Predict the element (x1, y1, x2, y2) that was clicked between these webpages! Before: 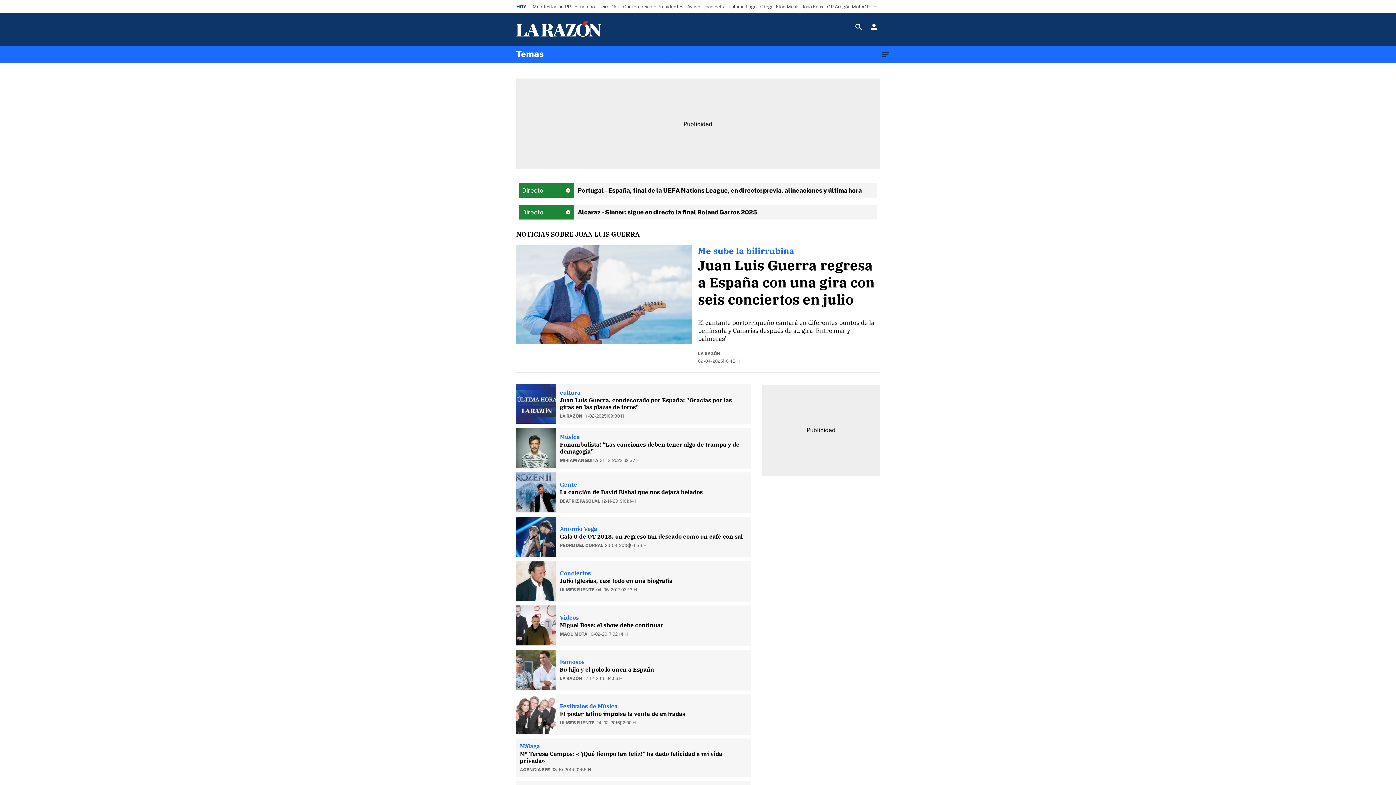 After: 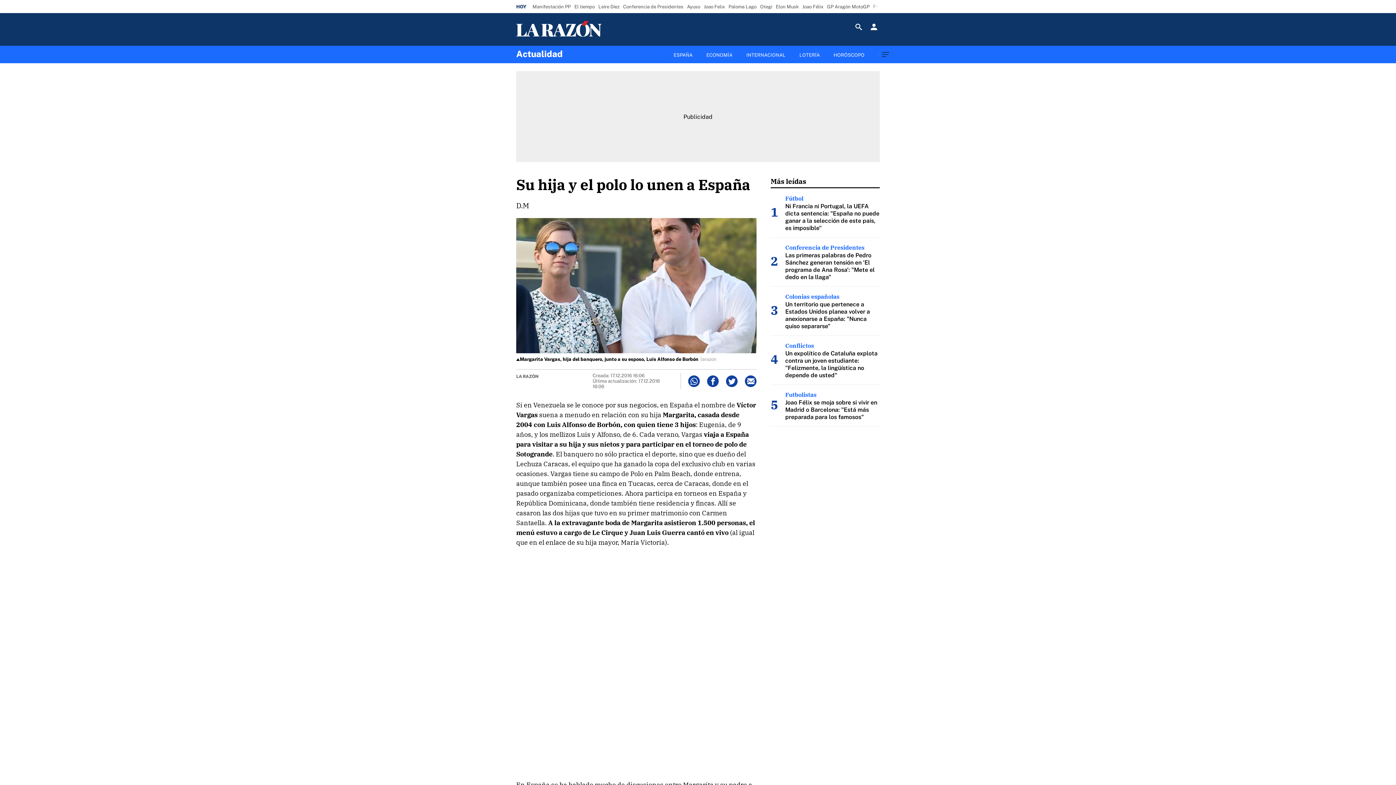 Action: bbox: (560, 658, 584, 665) label: Famosos